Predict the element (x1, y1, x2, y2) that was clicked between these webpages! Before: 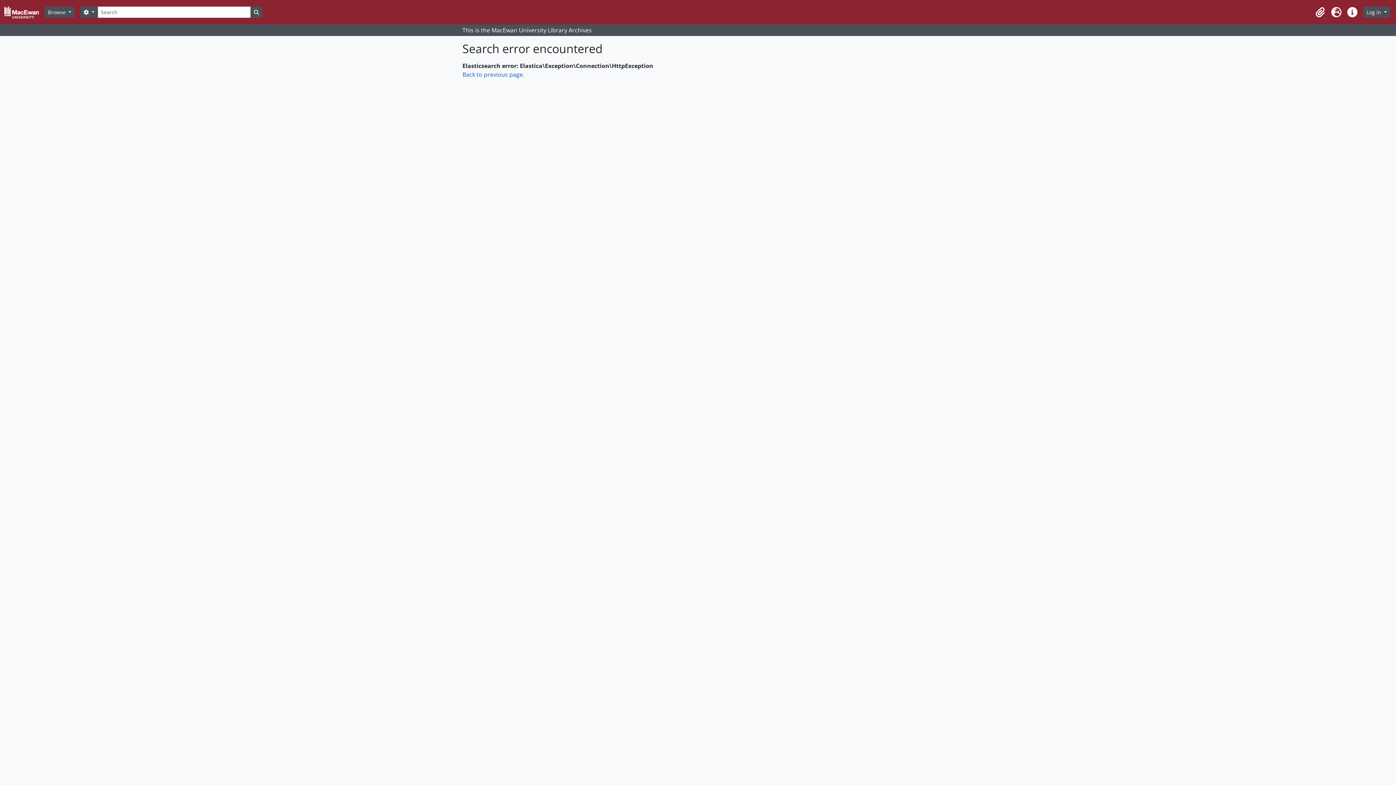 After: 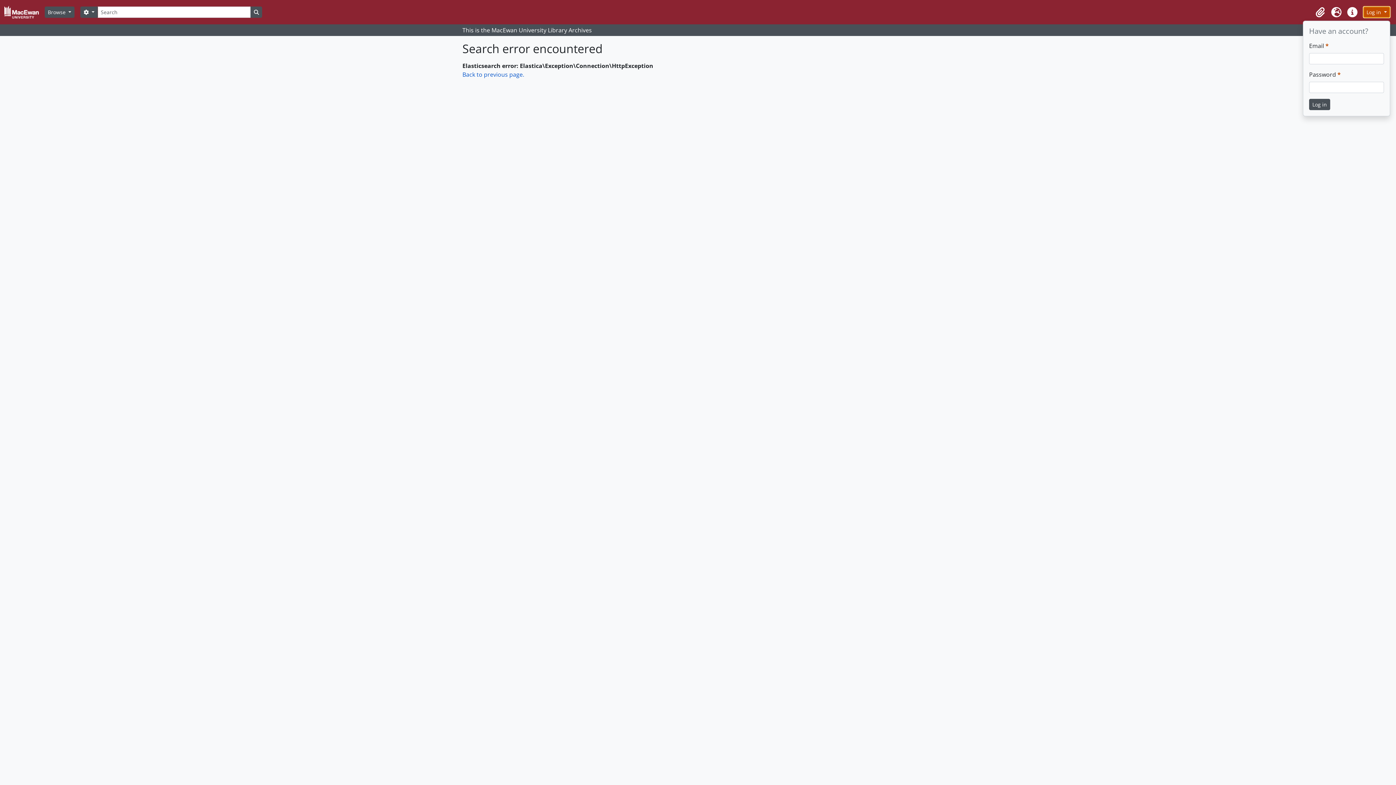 Action: bbox: (1363, 6, 1390, 17) label: Log in 